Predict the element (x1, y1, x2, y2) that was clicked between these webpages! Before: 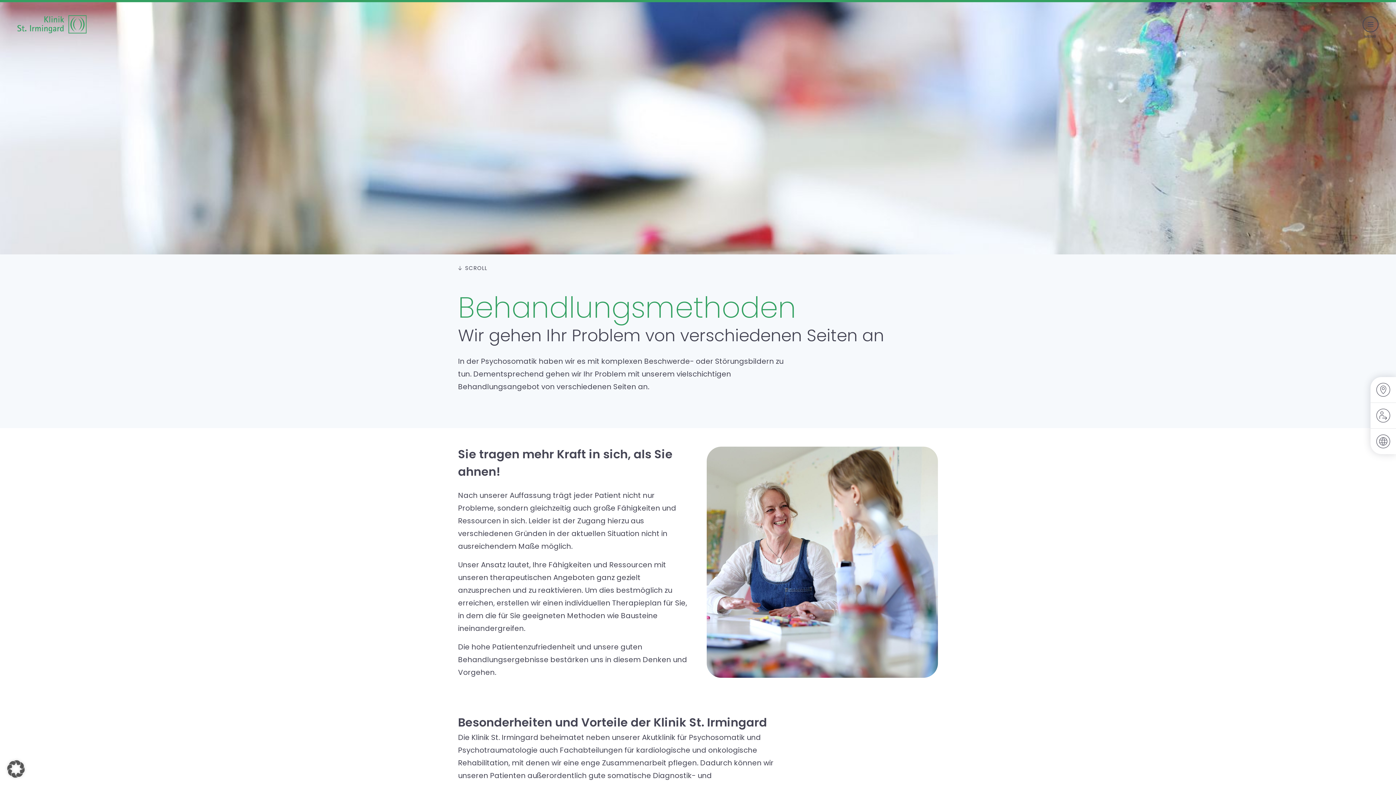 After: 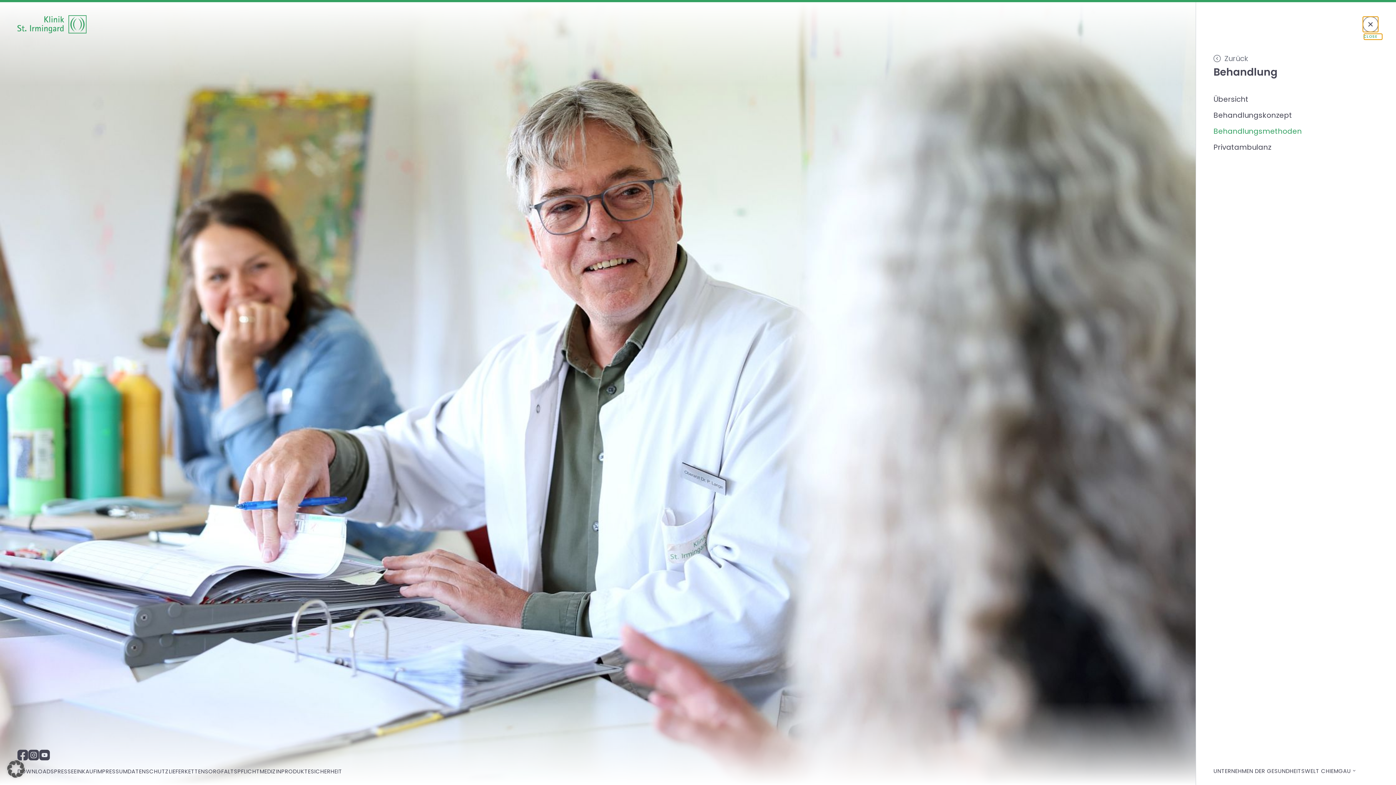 Action: label: Menü umschalten bbox: (1362, 16, 1378, 32)